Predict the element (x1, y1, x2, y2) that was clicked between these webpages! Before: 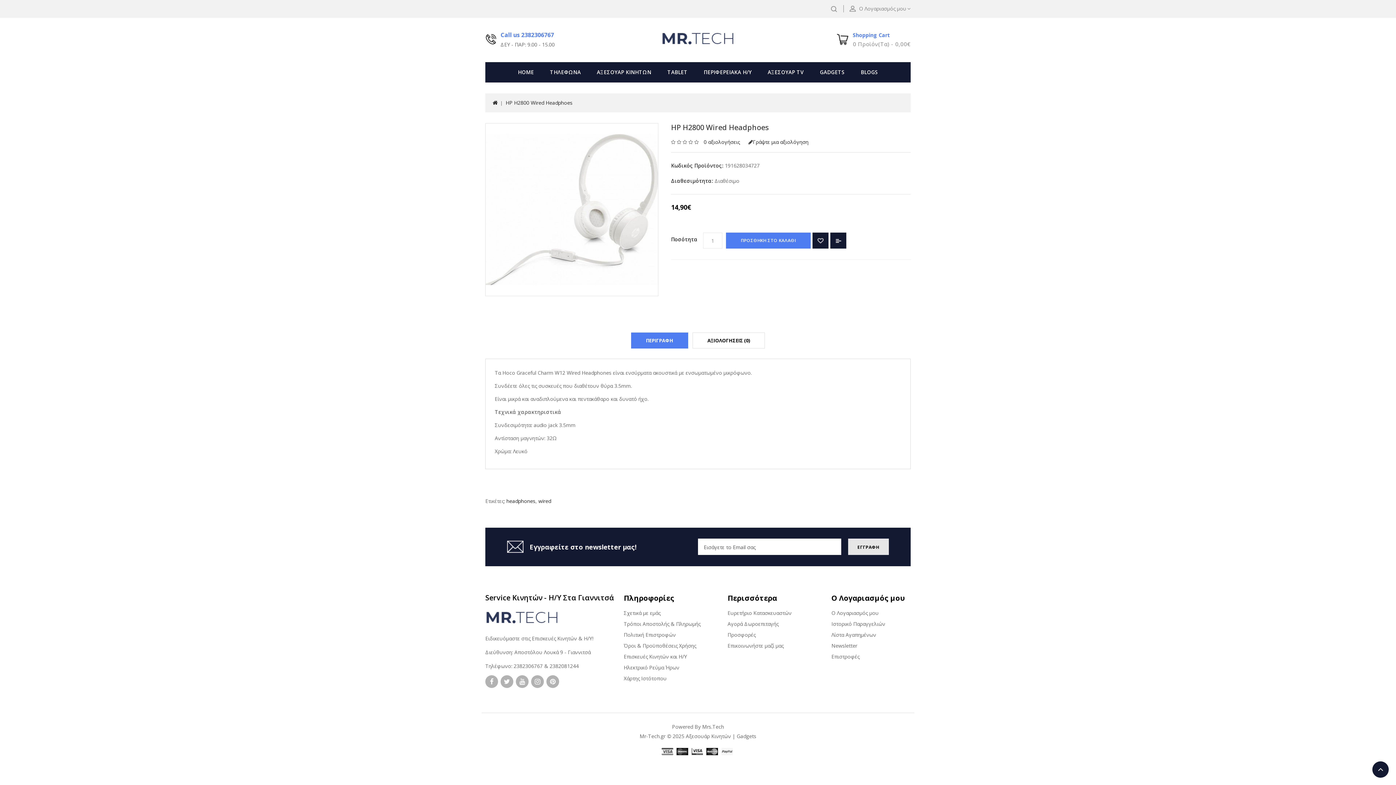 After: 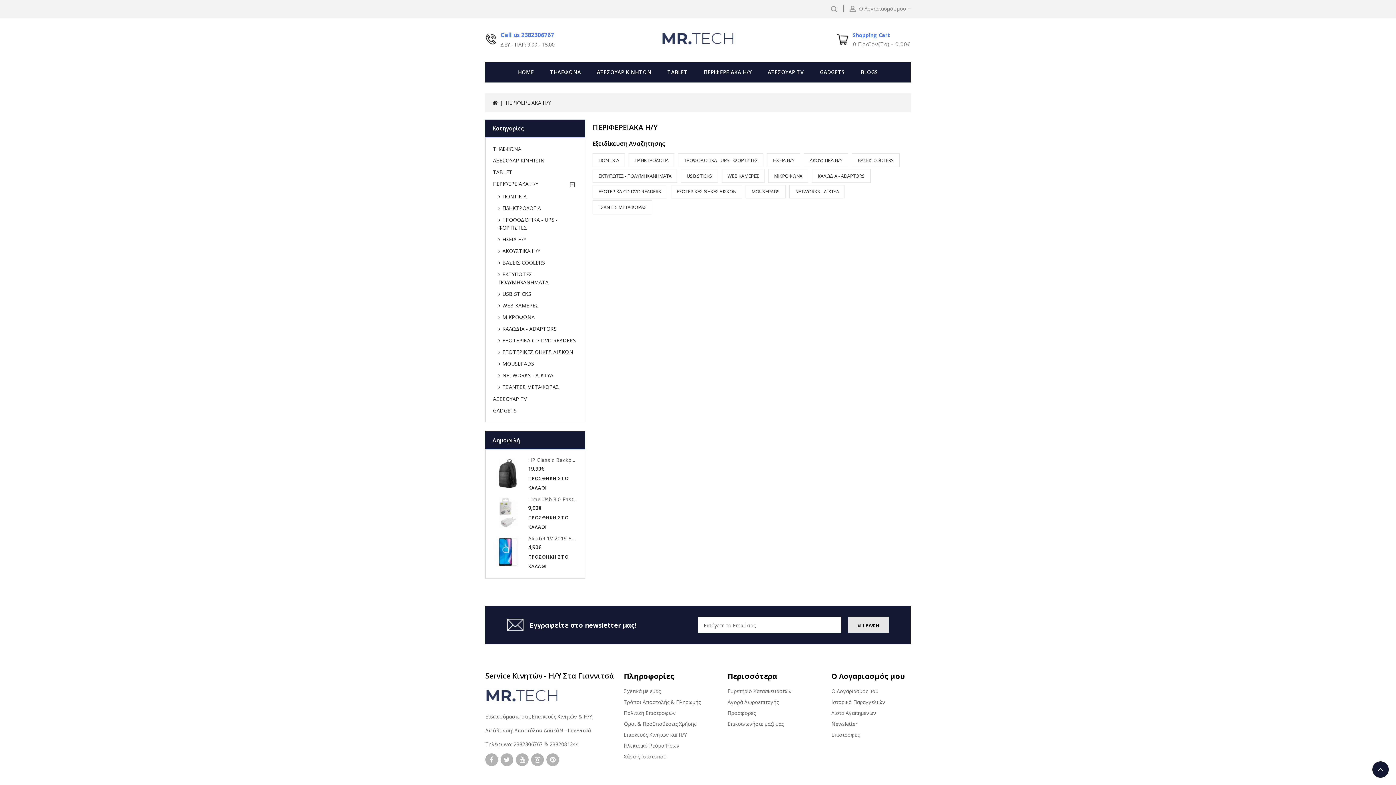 Action: bbox: (696, 62, 759, 82) label: ΠΕΡΙΦΕΡΕΙΑΚΑ Η/Υ